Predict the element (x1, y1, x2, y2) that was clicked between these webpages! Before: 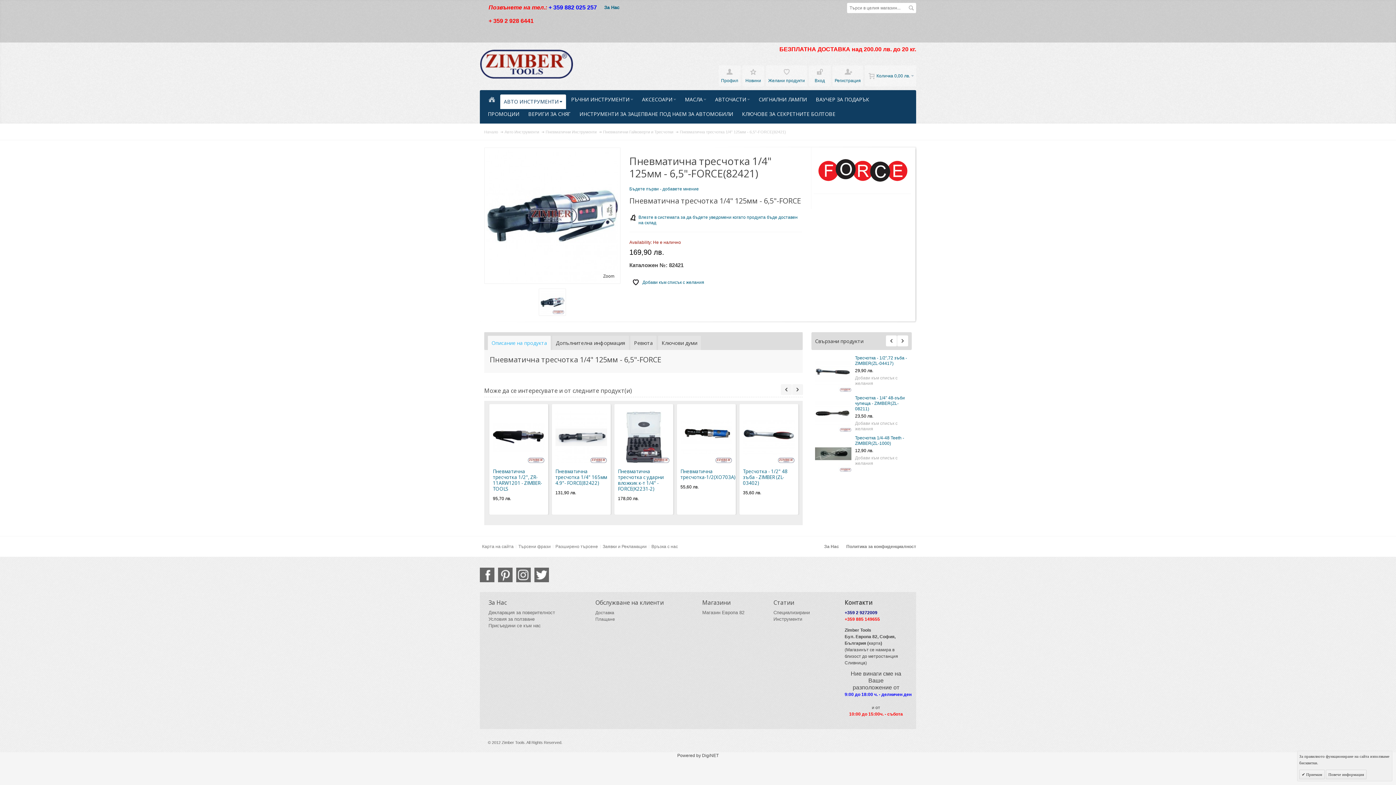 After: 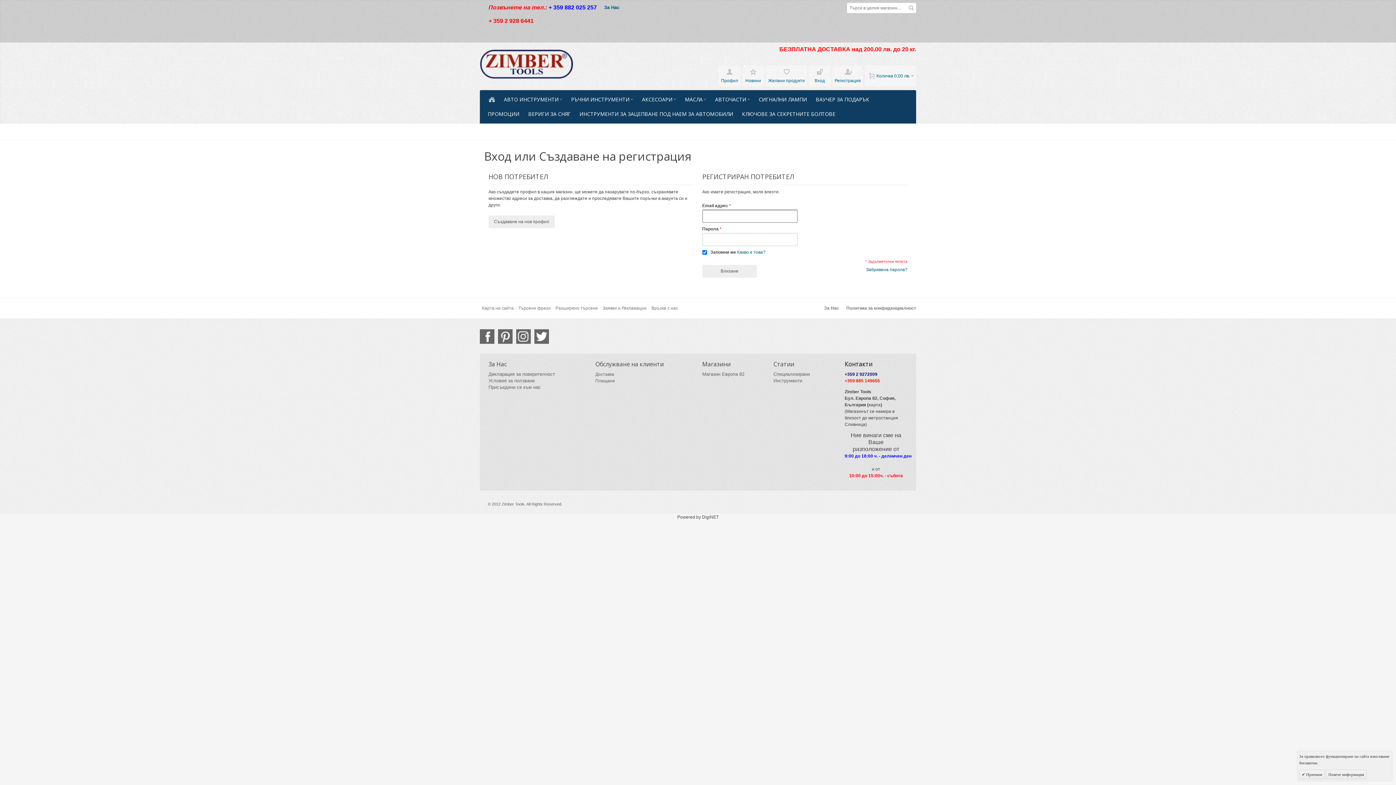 Action: bbox: (809, 65, 830, 86) label: Вход